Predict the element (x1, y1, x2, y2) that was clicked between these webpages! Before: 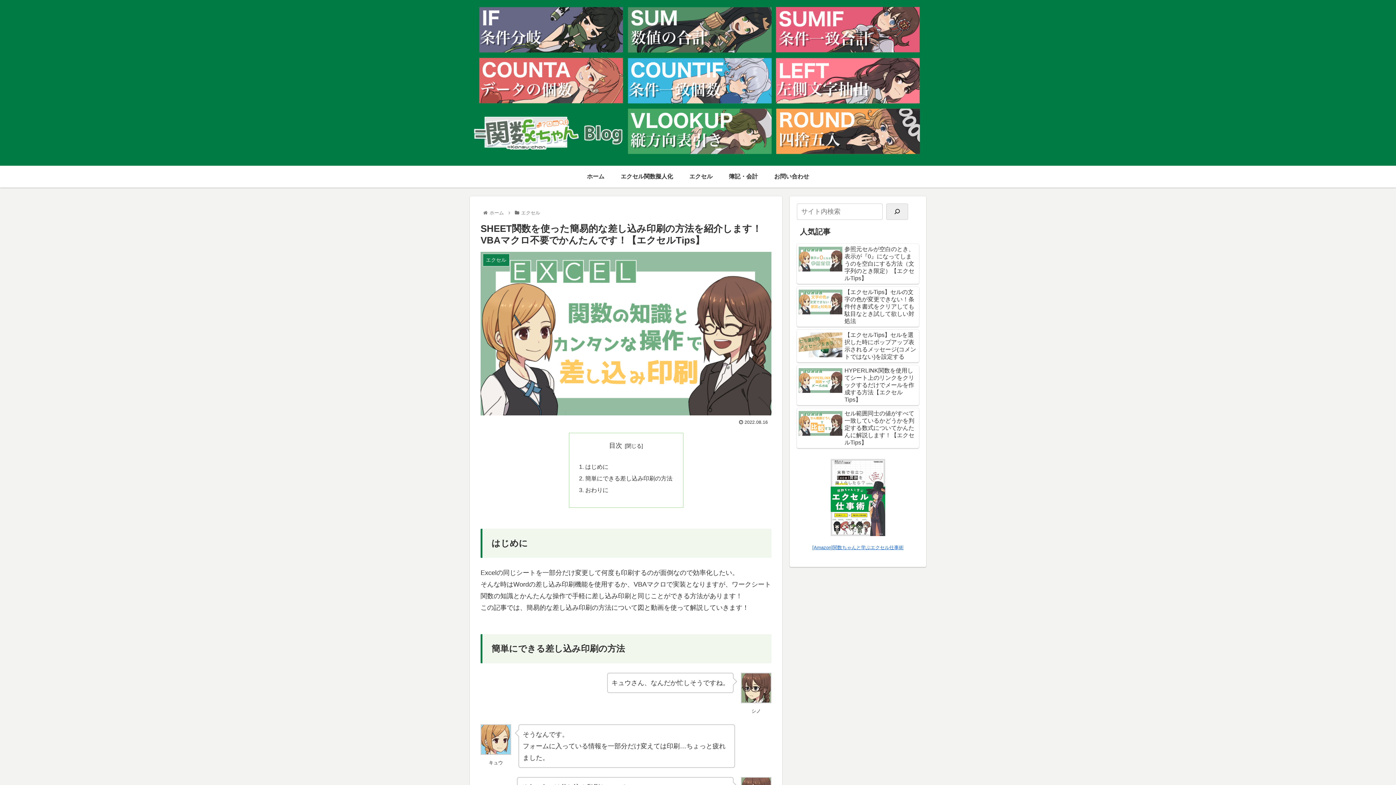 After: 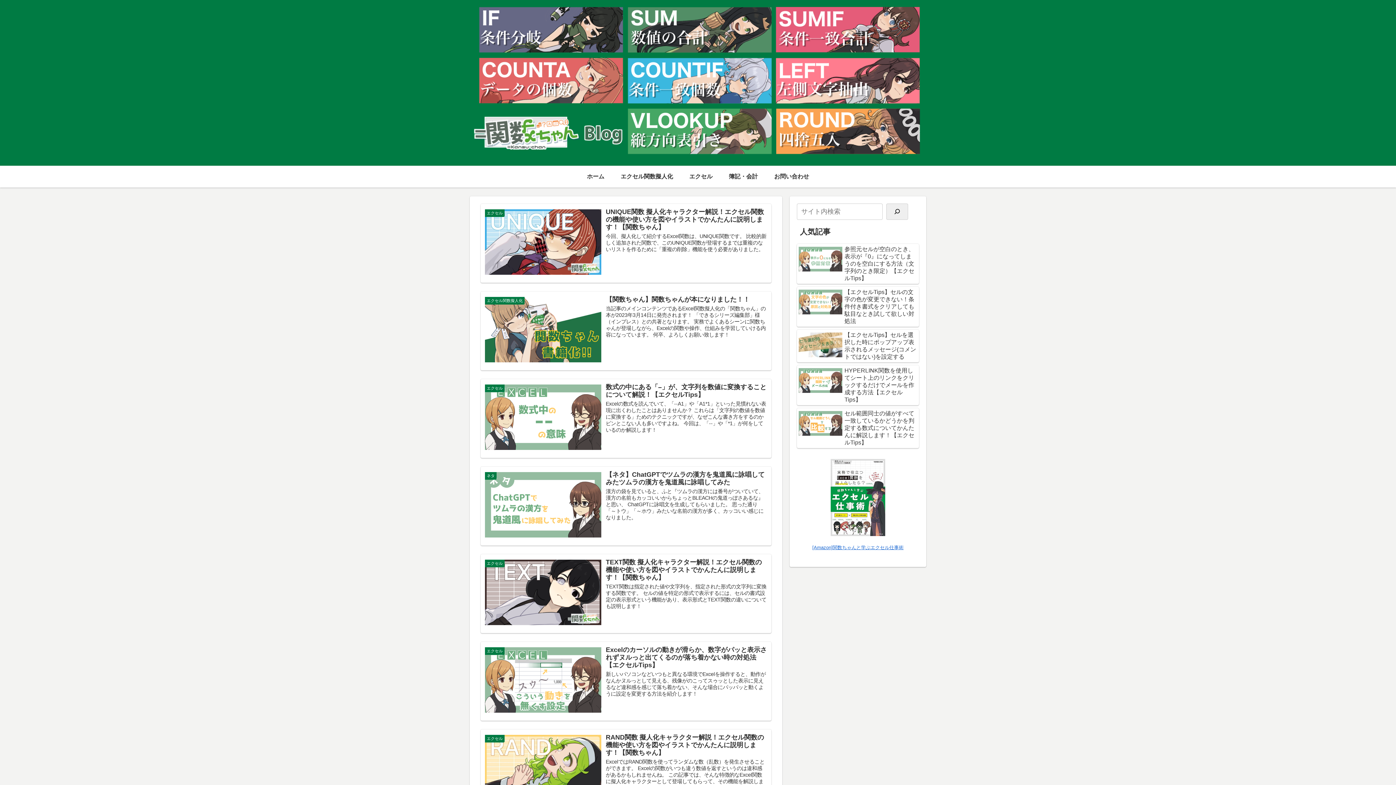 Action: label: ホーム bbox: (578, 165, 612, 187)